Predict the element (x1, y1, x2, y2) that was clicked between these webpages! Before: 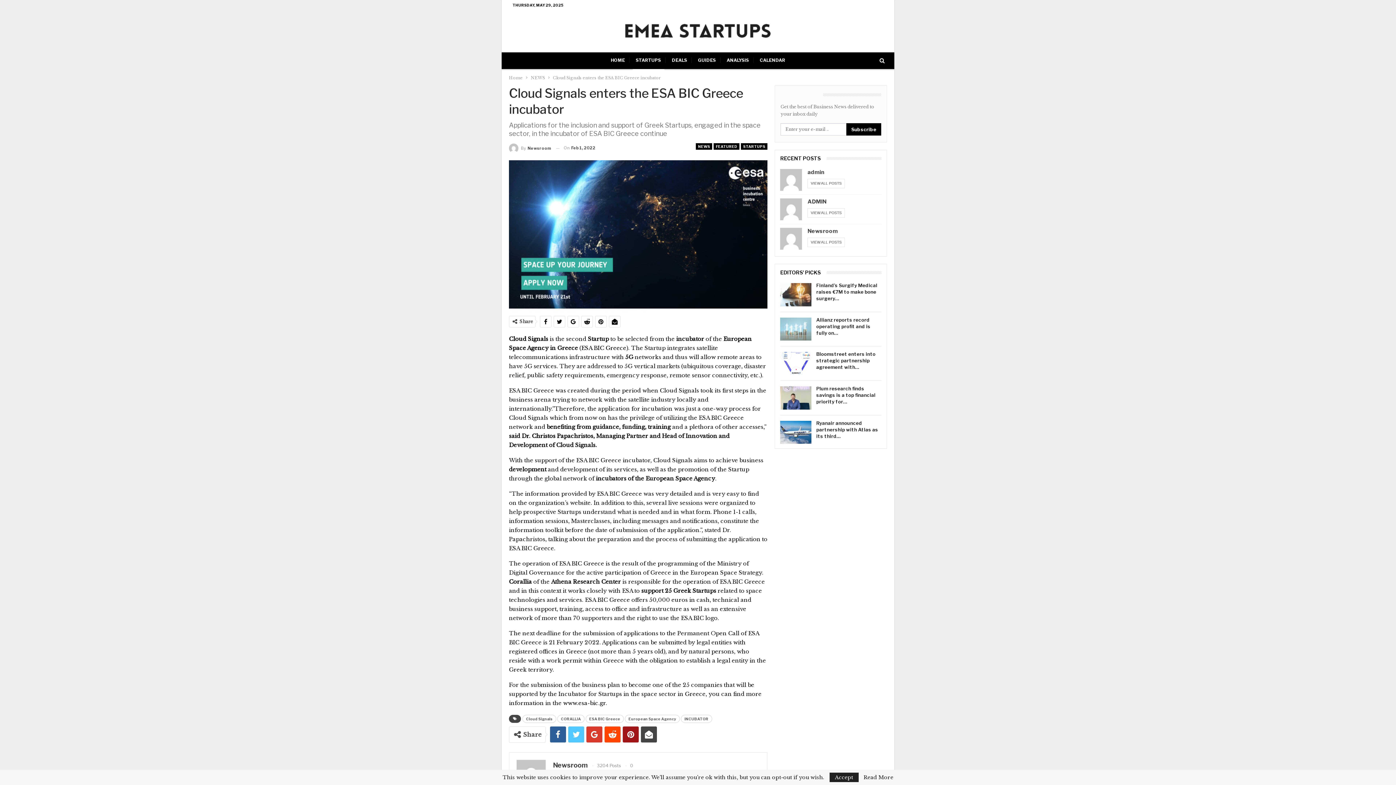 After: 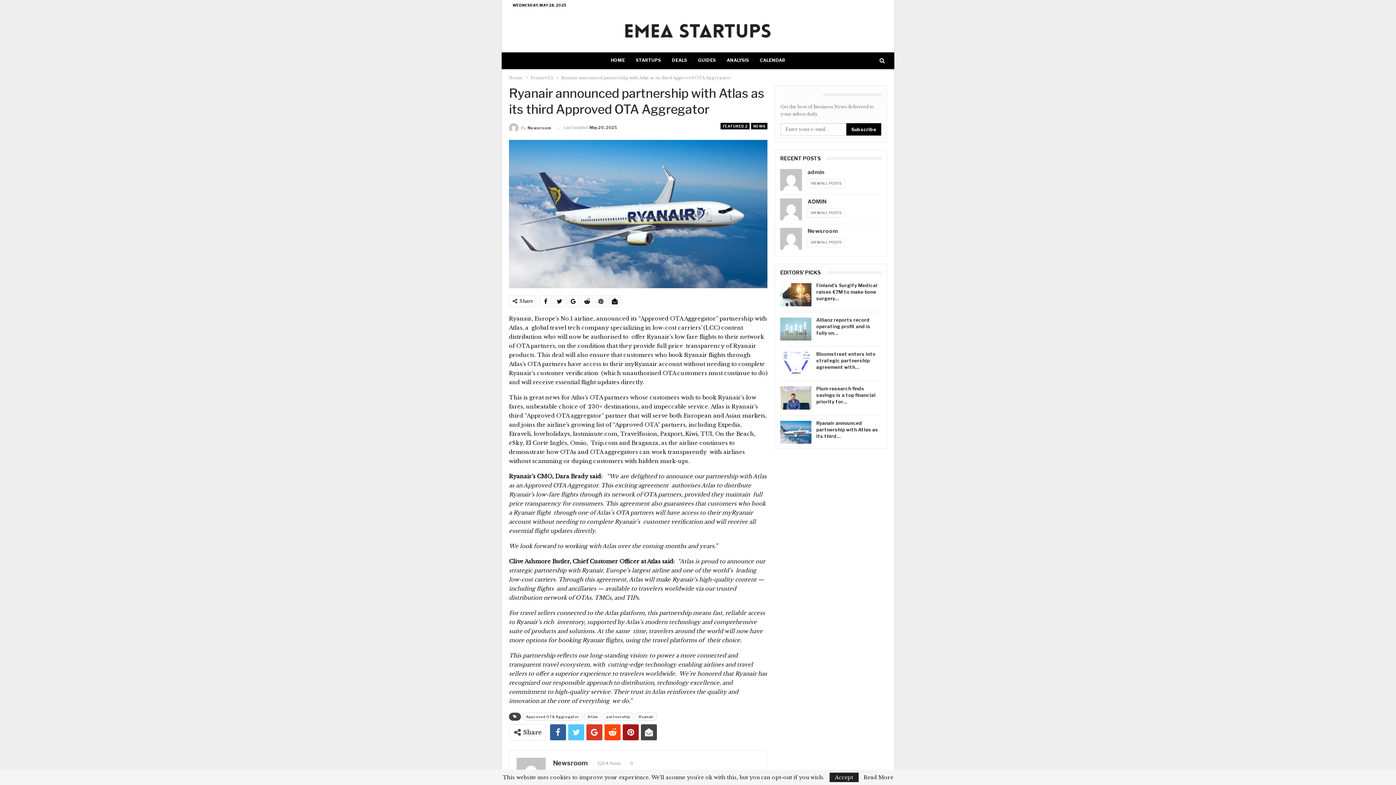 Action: bbox: (780, 420, 811, 444)